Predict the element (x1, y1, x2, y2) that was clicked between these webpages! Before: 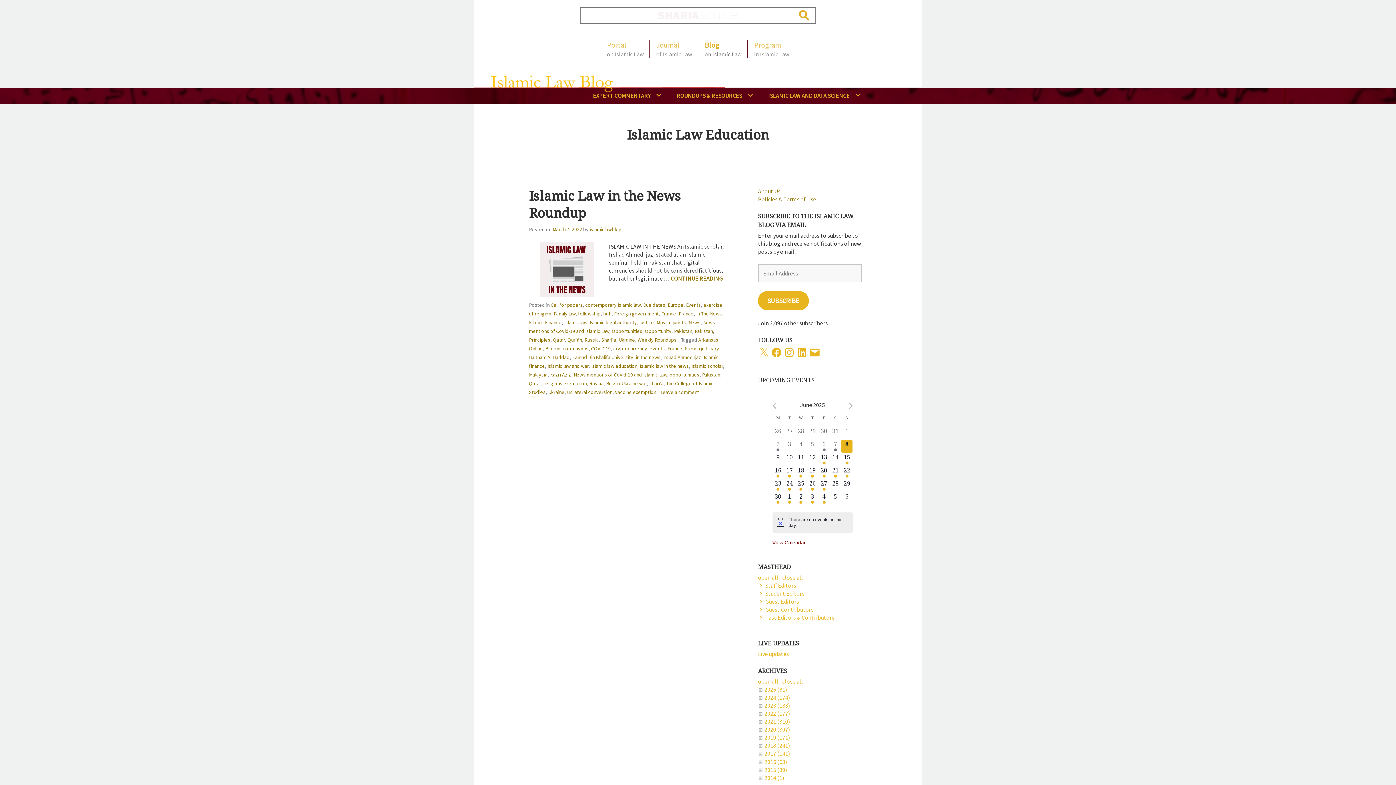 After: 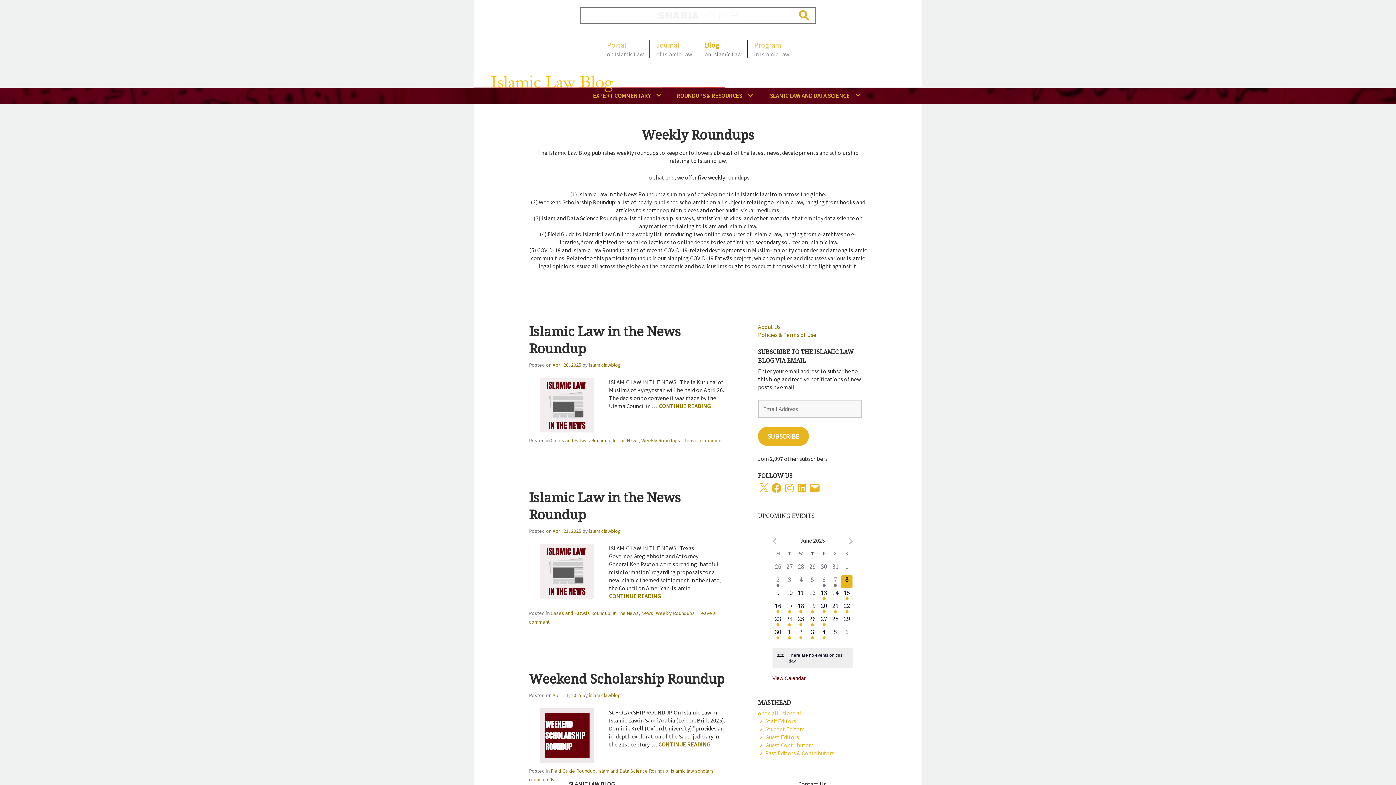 Action: bbox: (637, 336, 676, 343) label: Weekly Roundups